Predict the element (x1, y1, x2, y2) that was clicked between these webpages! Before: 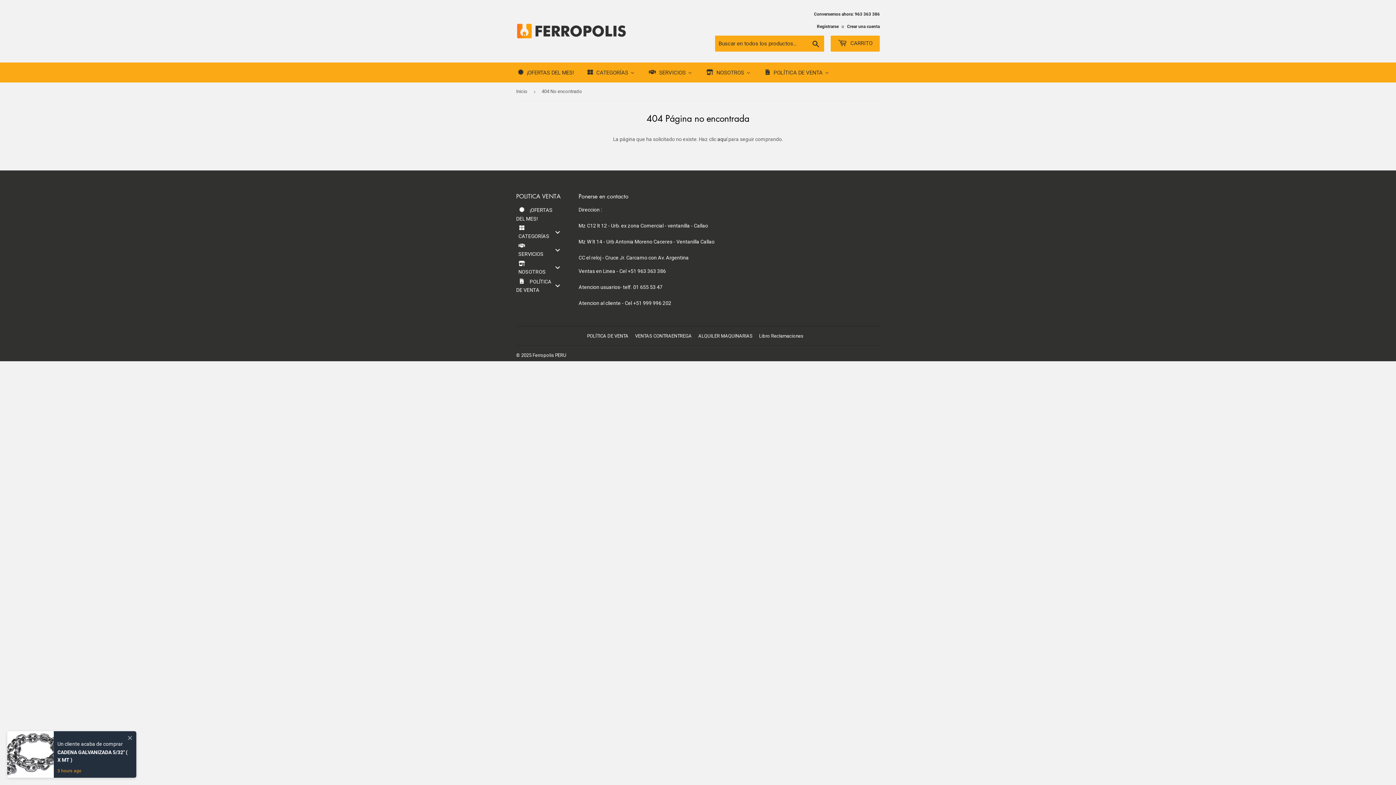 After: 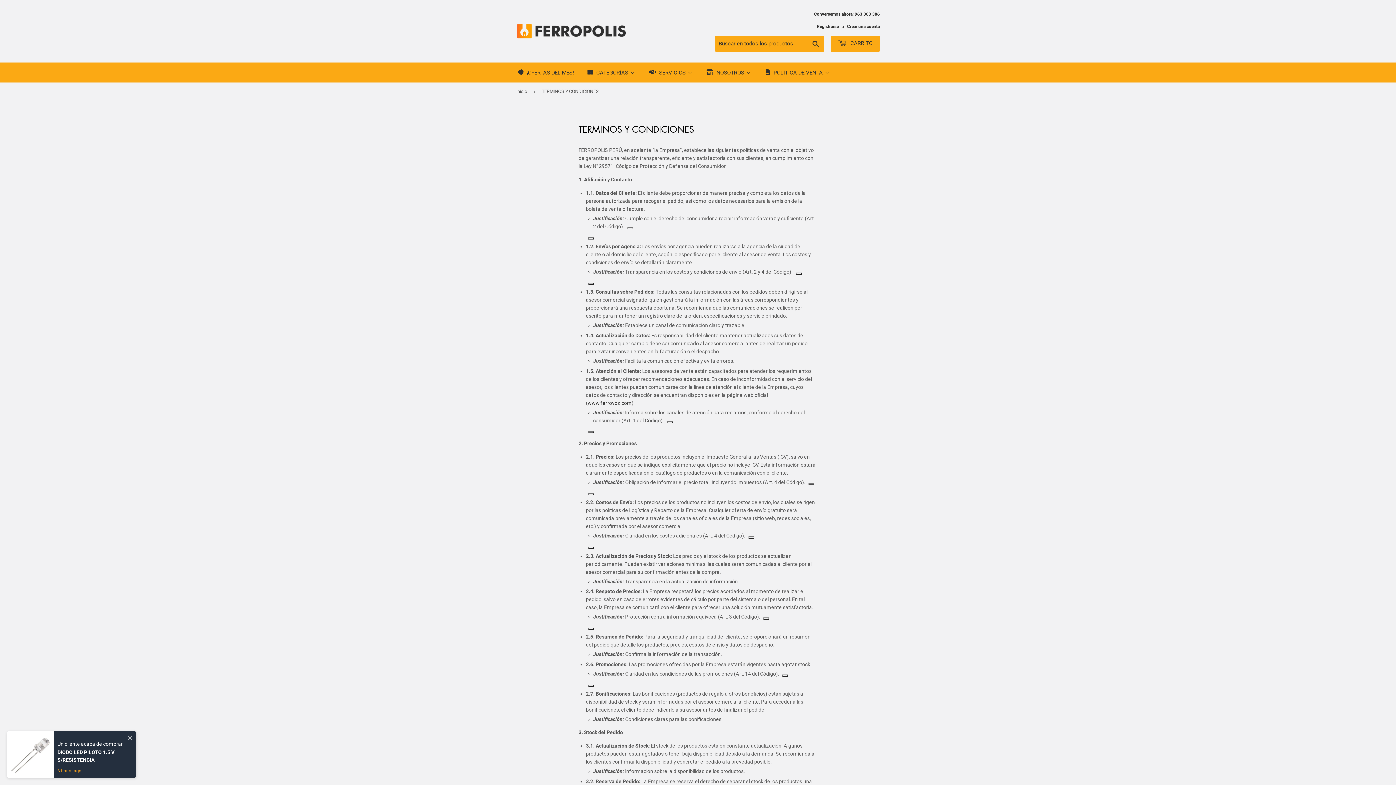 Action: bbox: (516, 277, 567, 294) label: POLÍTICA DE VENTA